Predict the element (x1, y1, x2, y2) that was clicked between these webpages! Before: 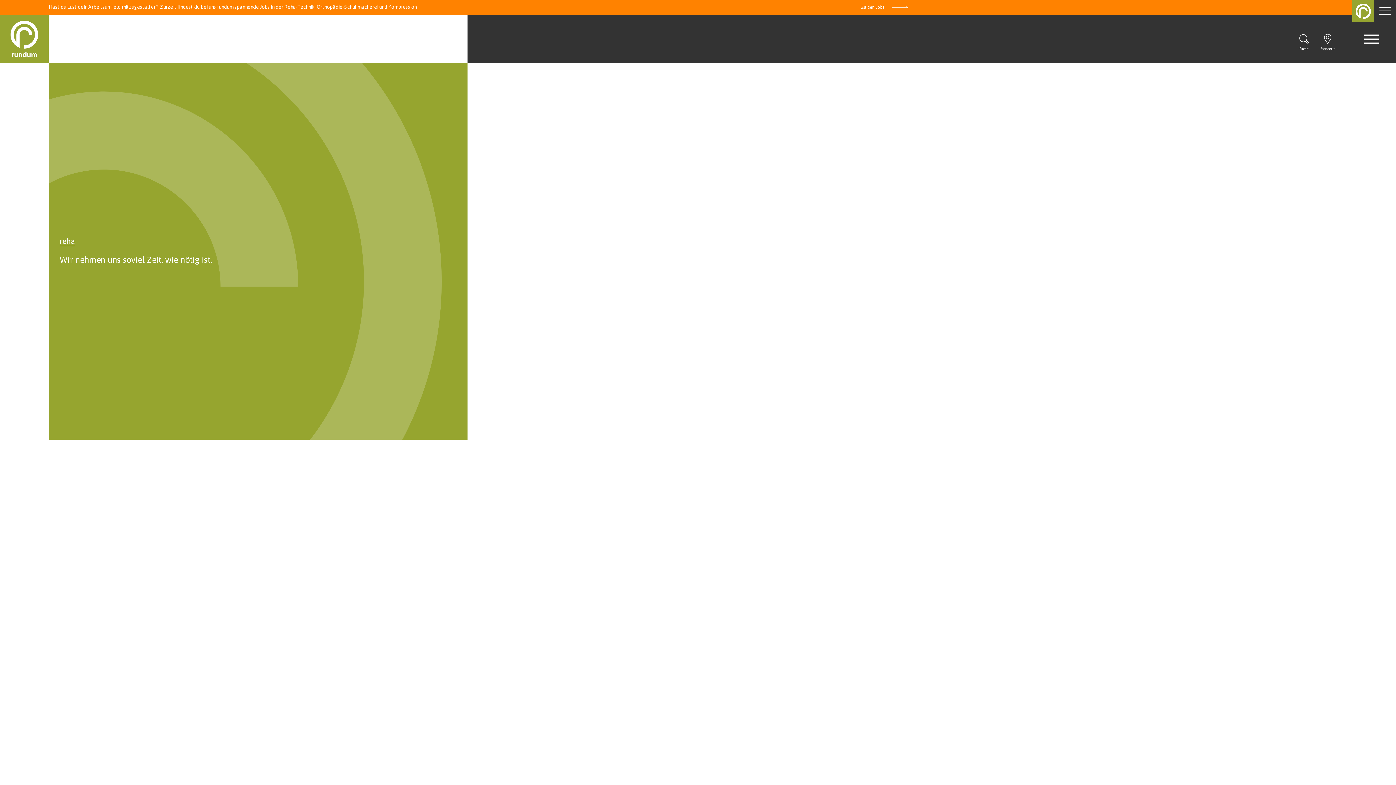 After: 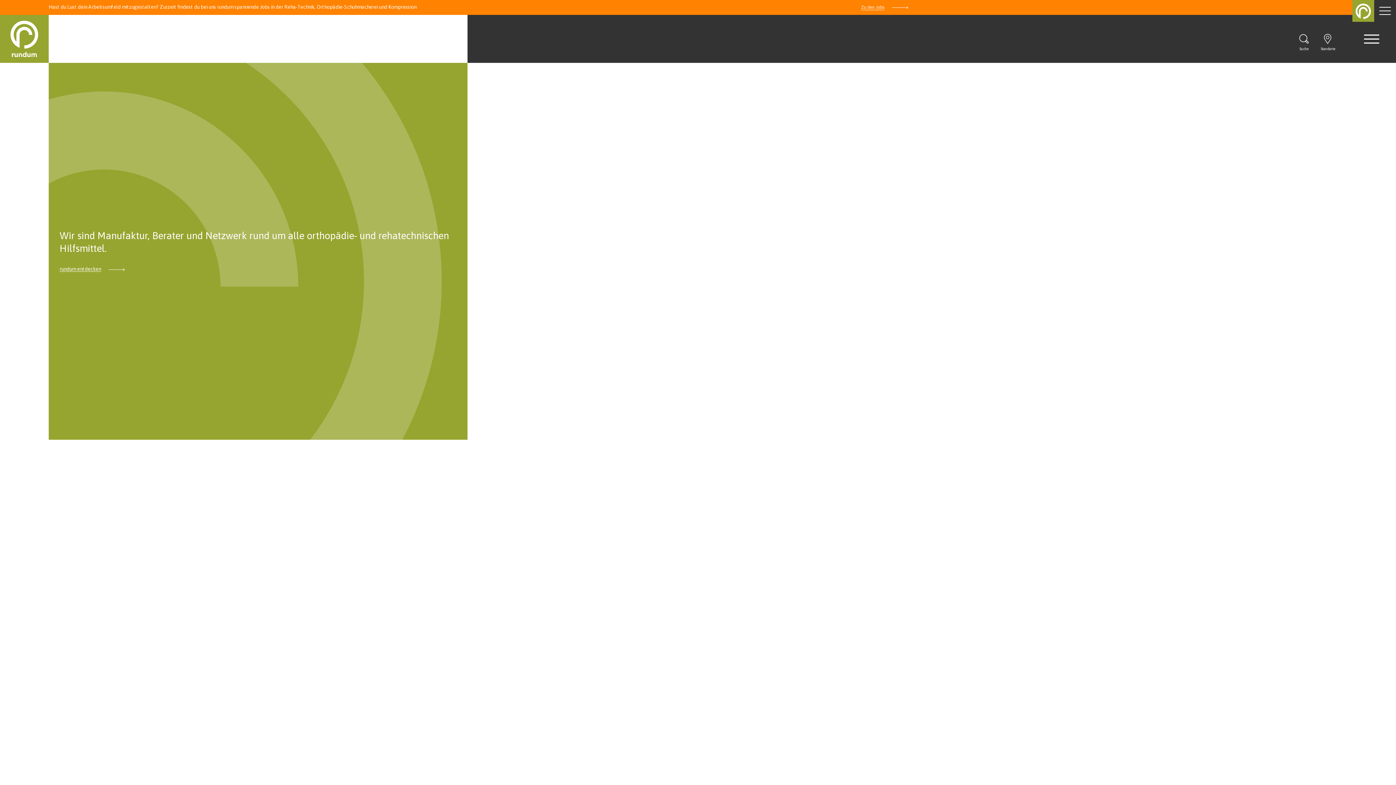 Action: bbox: (0, 14, 48, 62)